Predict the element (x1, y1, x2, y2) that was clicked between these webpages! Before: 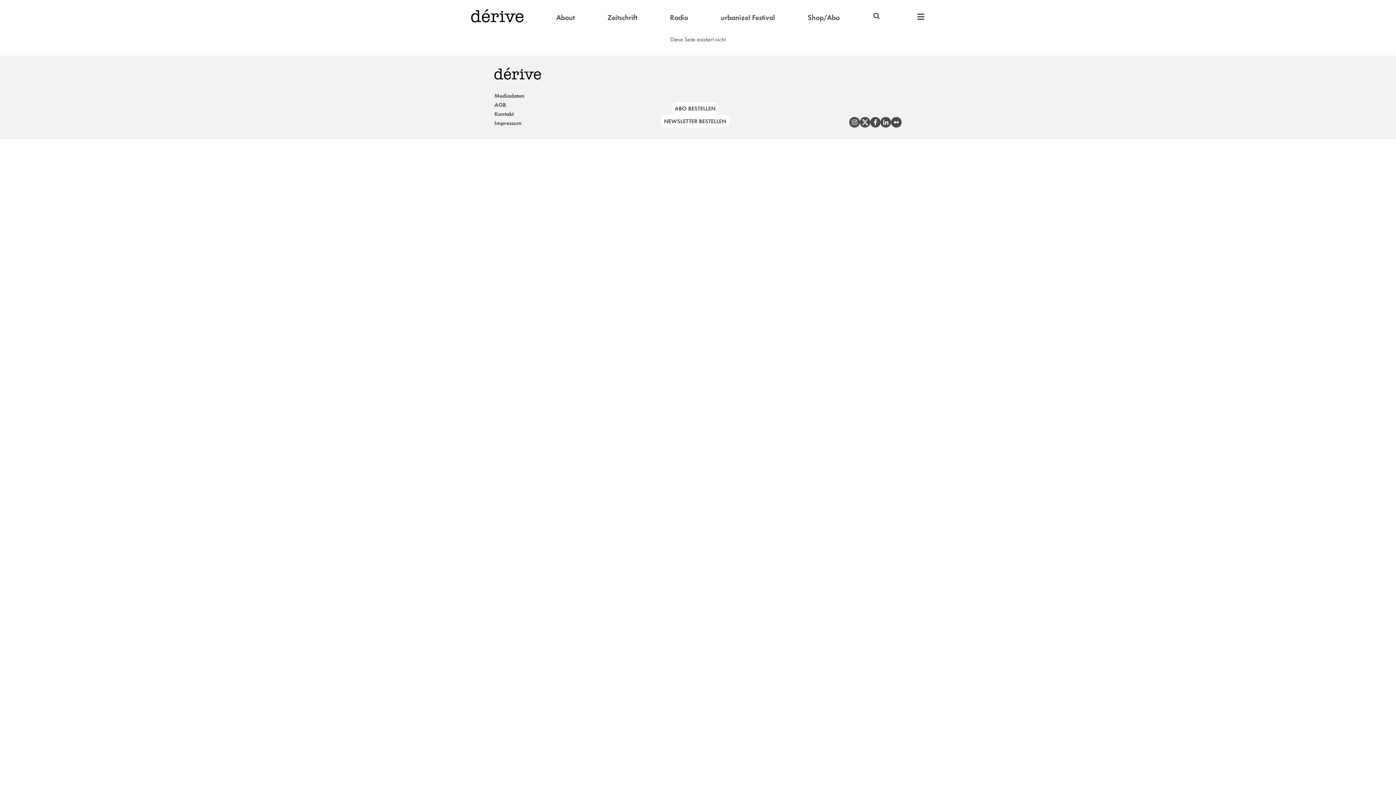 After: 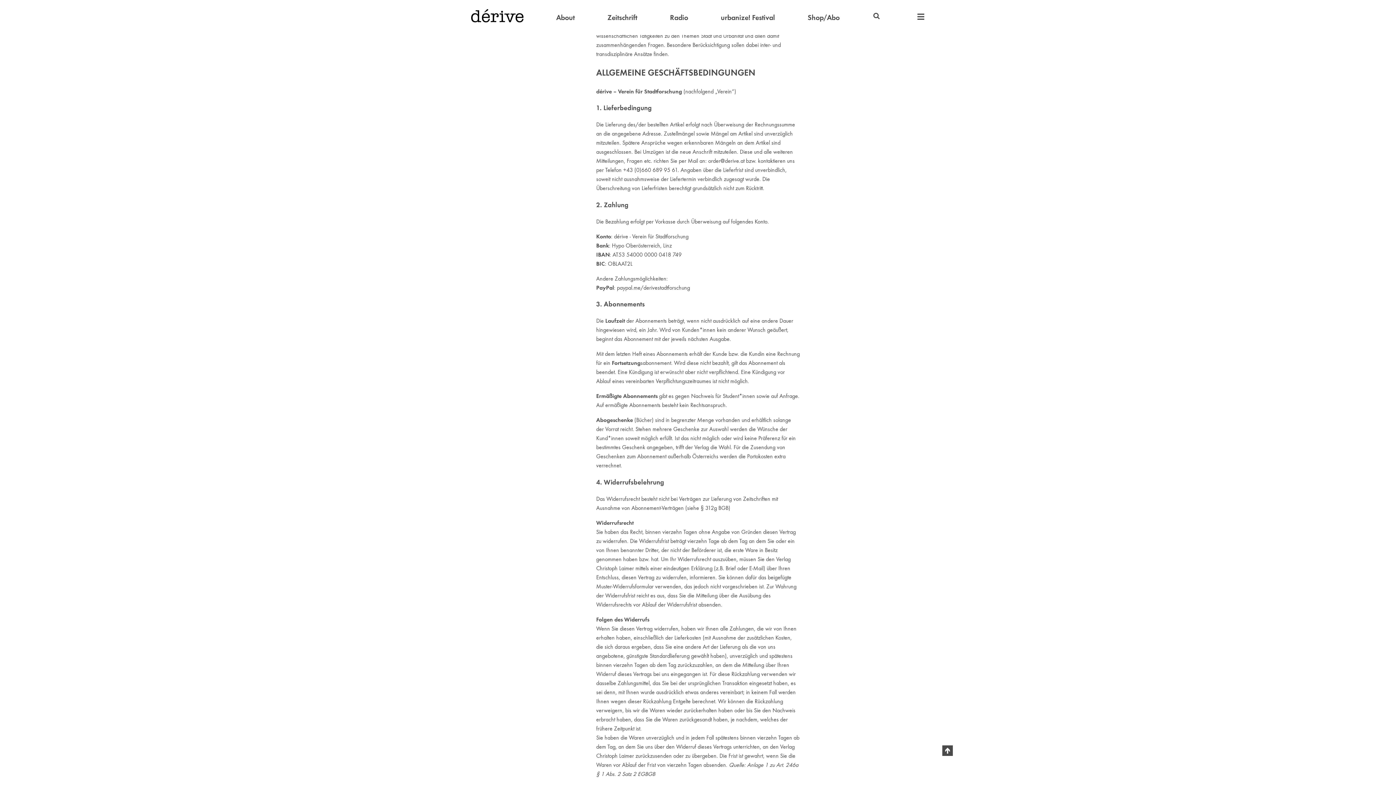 Action: label: AGB bbox: (494, 100, 506, 109)